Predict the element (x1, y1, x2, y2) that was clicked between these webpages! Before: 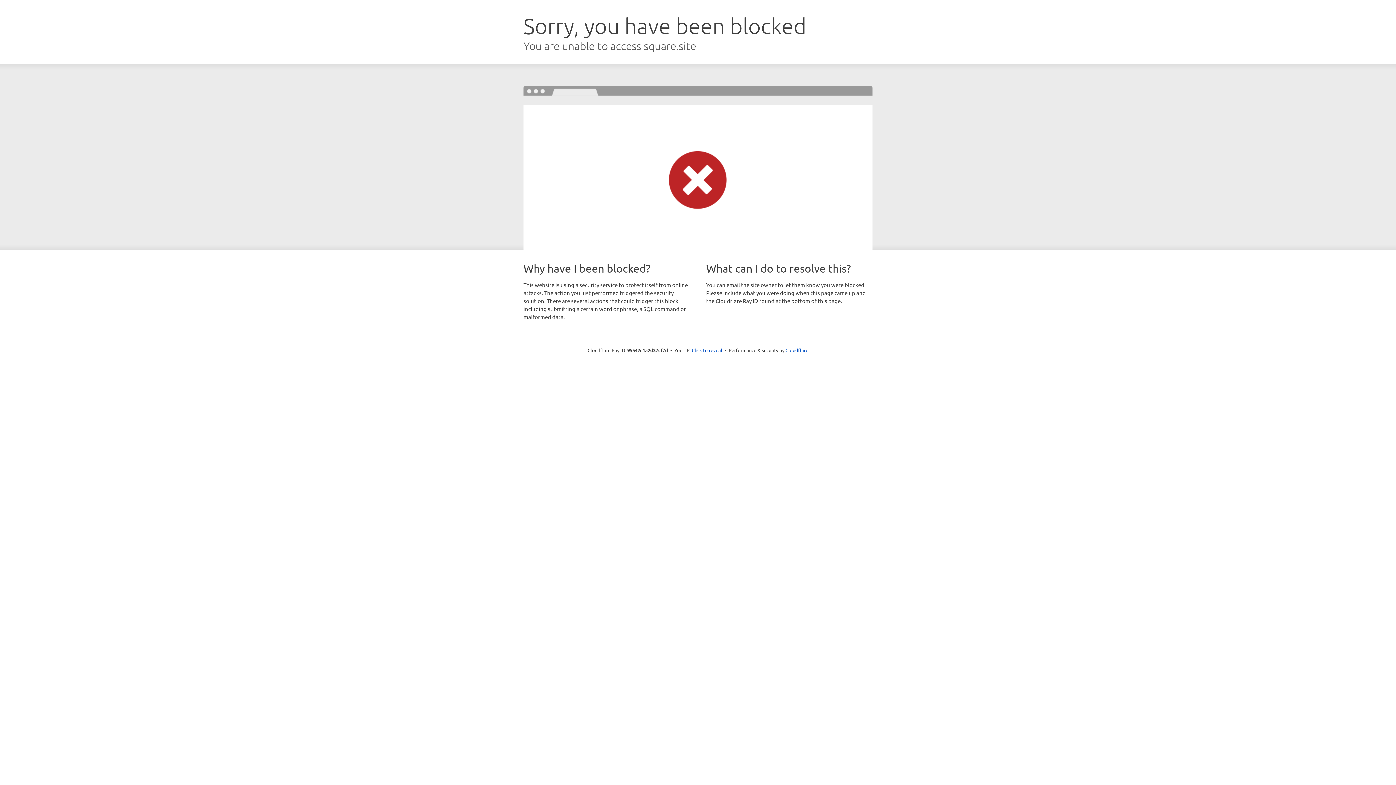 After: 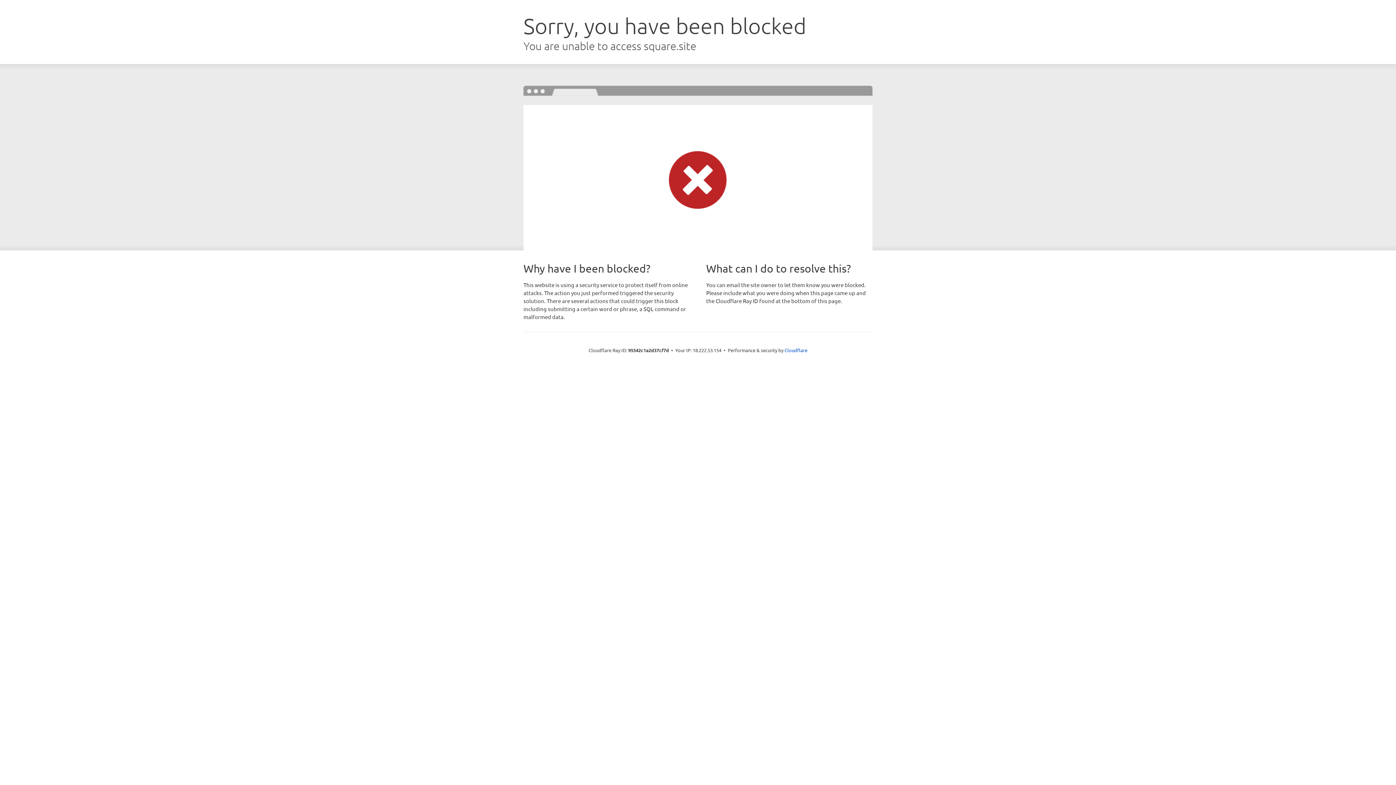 Action: label: Click to reveal bbox: (692, 346, 722, 353)